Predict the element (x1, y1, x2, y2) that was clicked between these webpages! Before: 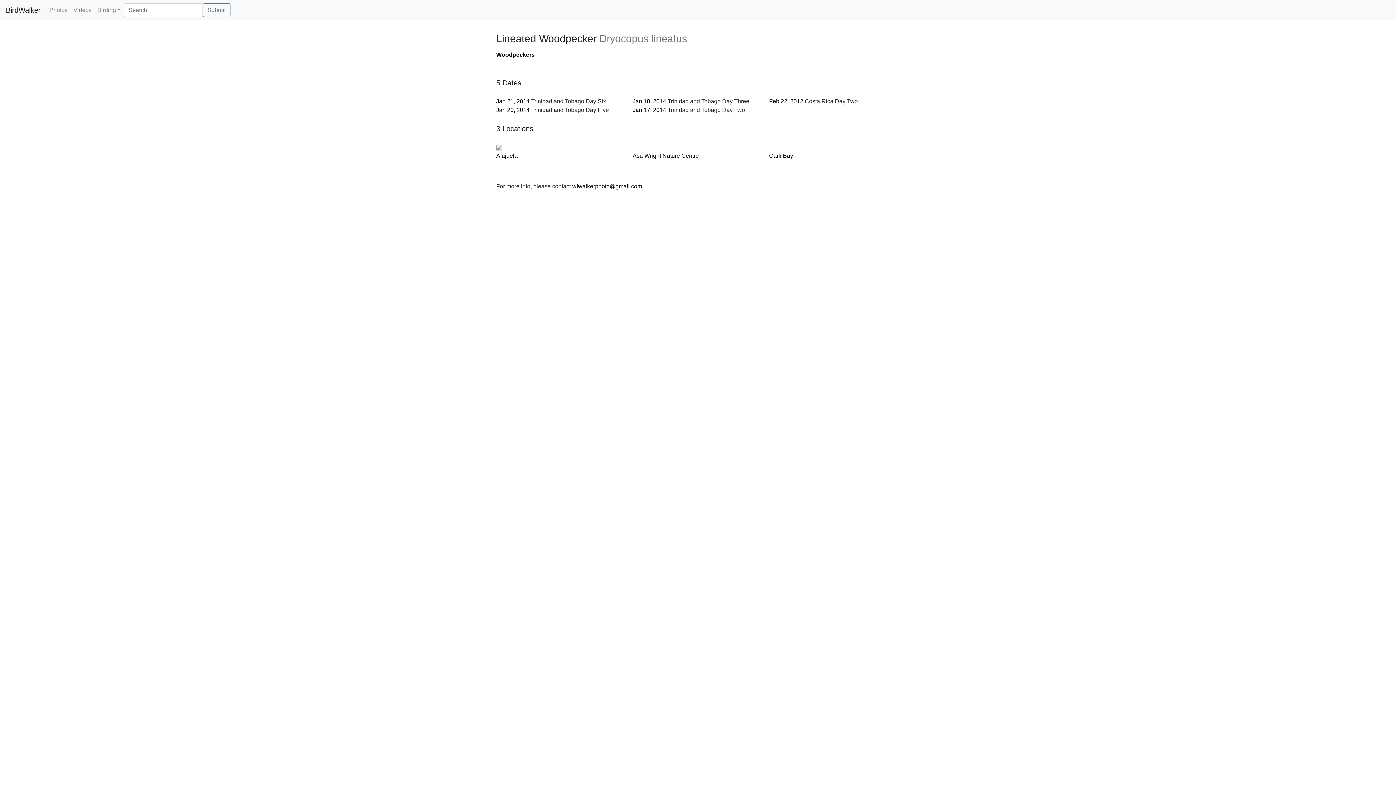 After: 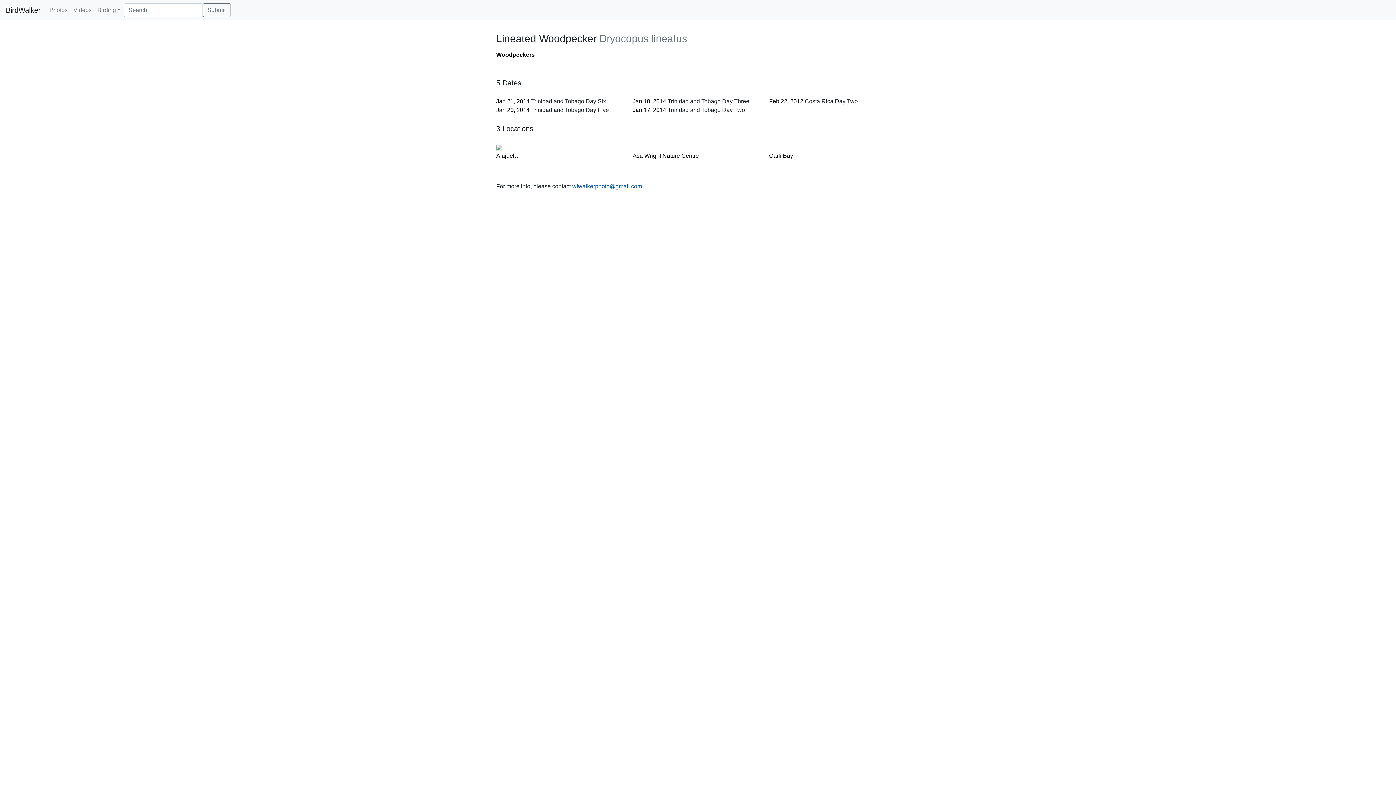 Action: bbox: (572, 183, 642, 189) label: wfwalkerphoto@gmail.com